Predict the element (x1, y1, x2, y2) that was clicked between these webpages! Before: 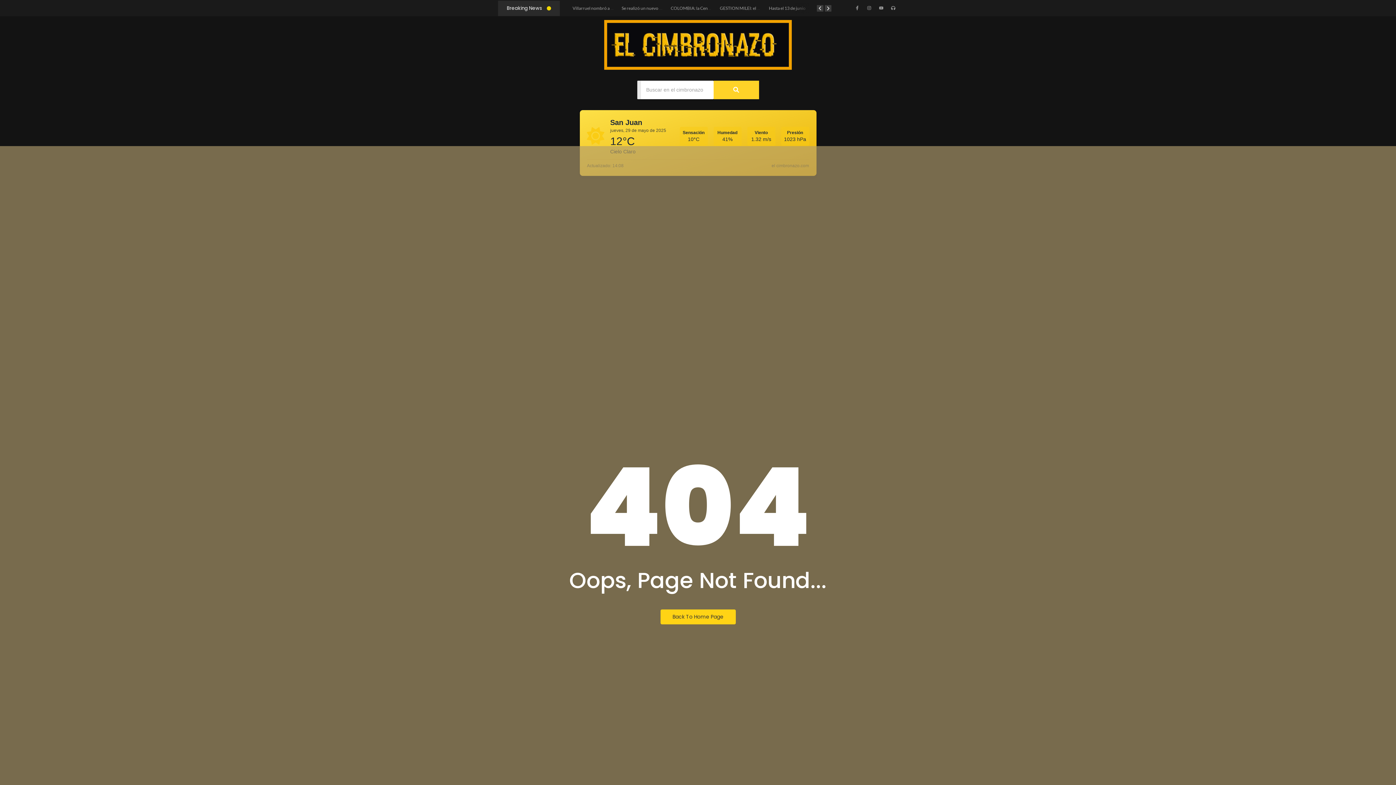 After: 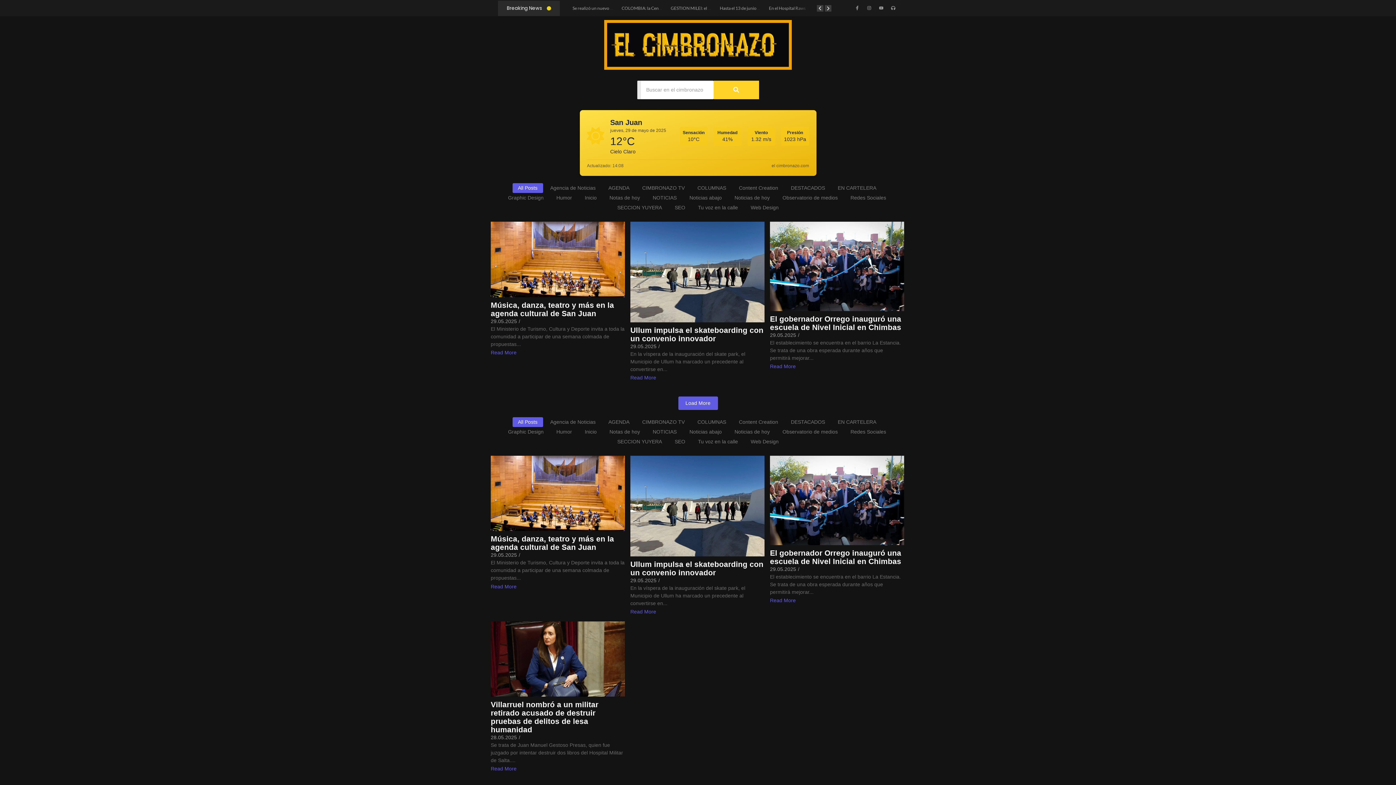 Action: label: Buscar bbox: (713, 80, 759, 99)